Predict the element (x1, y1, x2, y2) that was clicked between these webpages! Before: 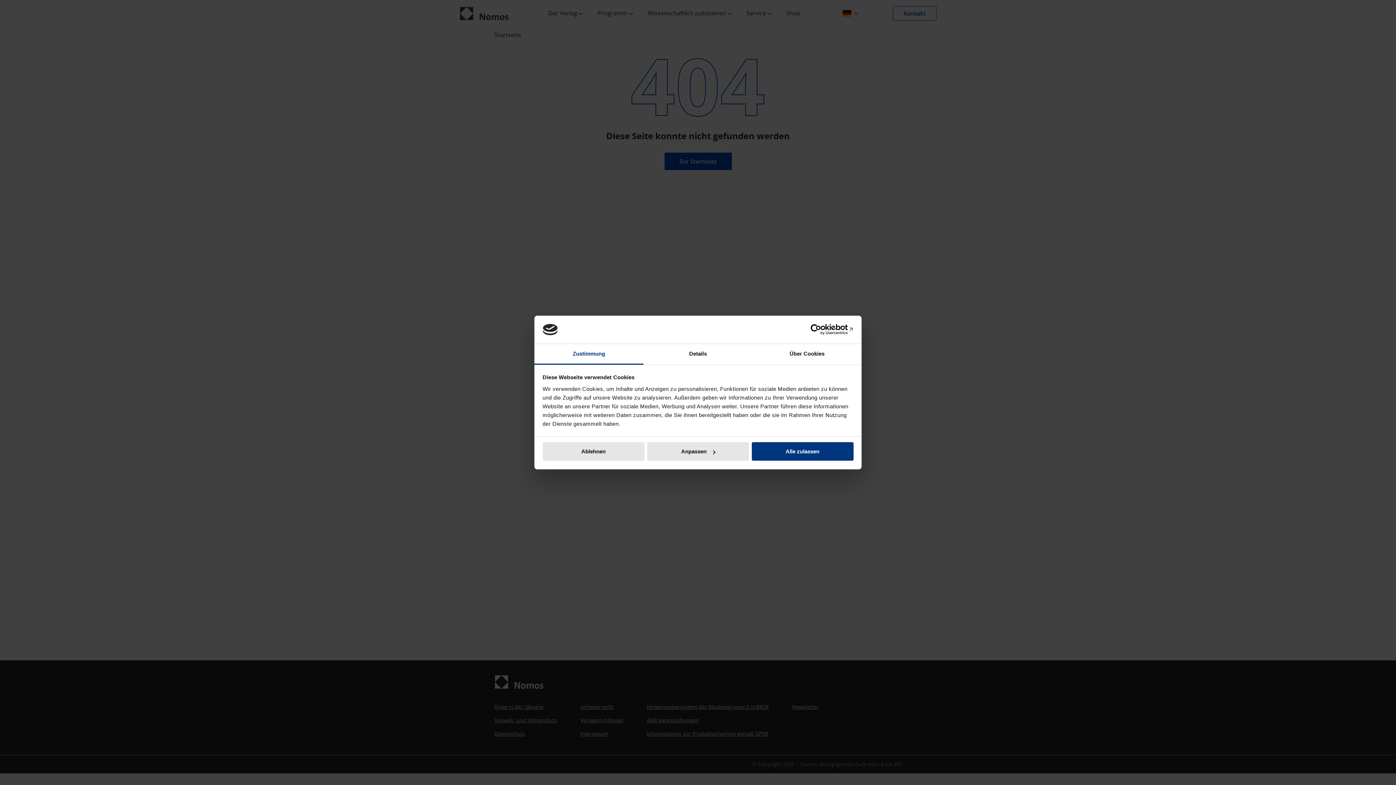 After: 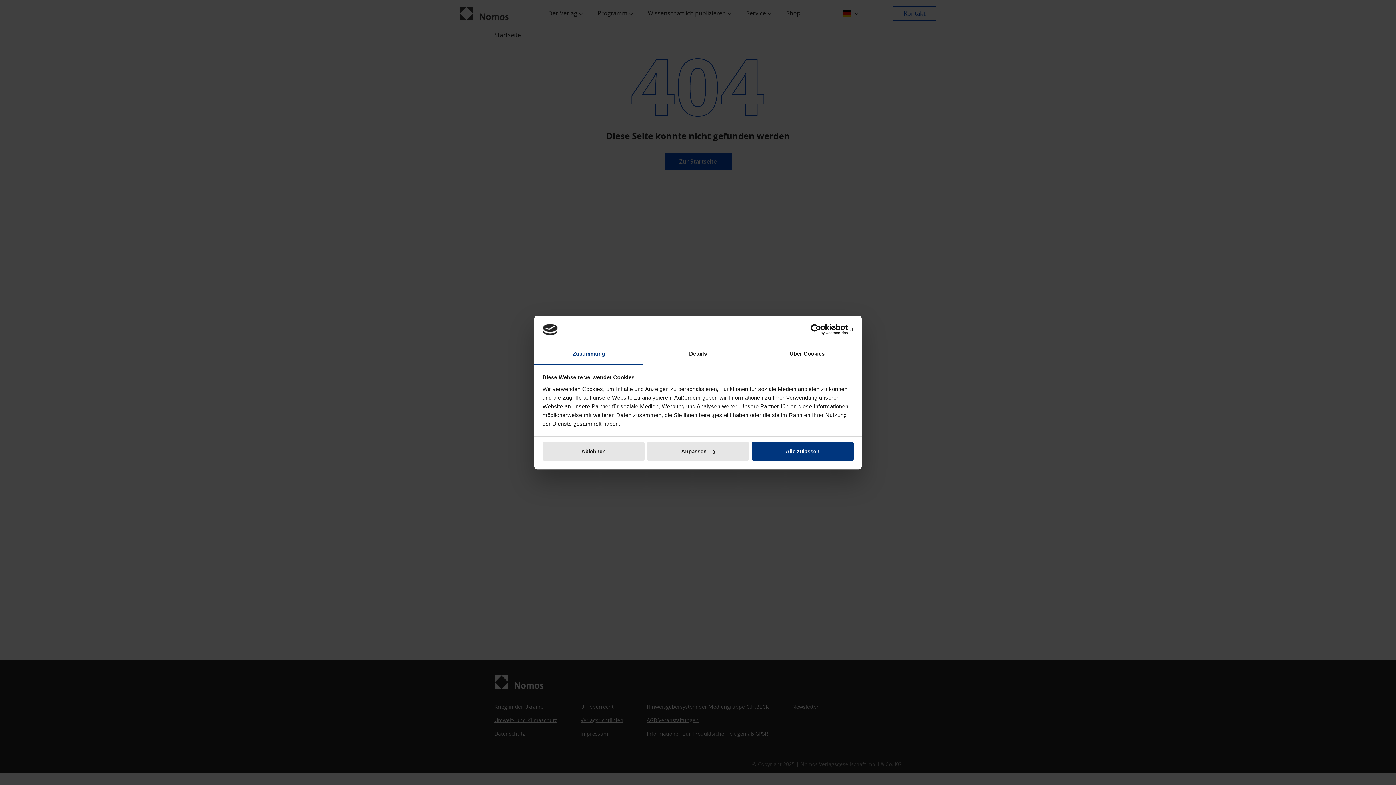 Action: label: Zustimmung bbox: (534, 344, 643, 364)